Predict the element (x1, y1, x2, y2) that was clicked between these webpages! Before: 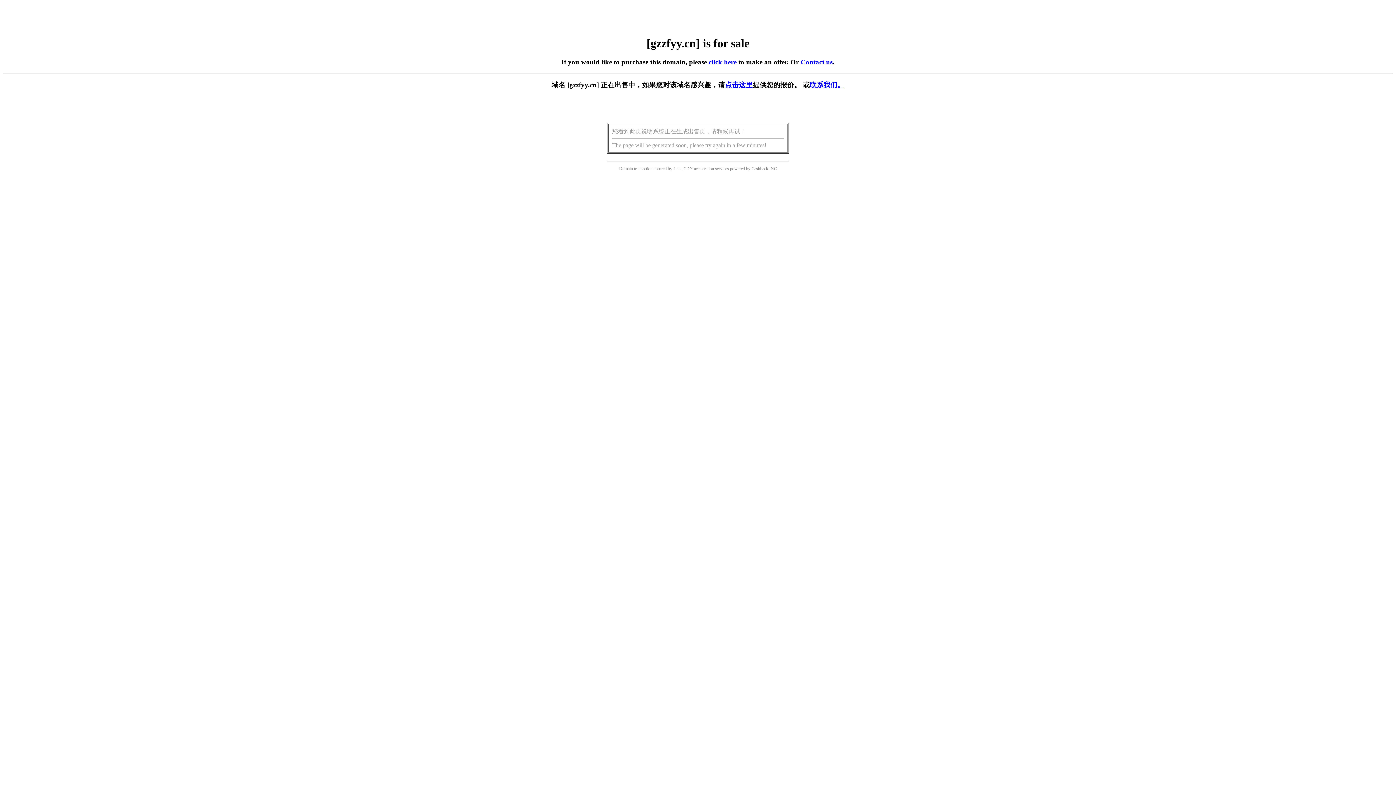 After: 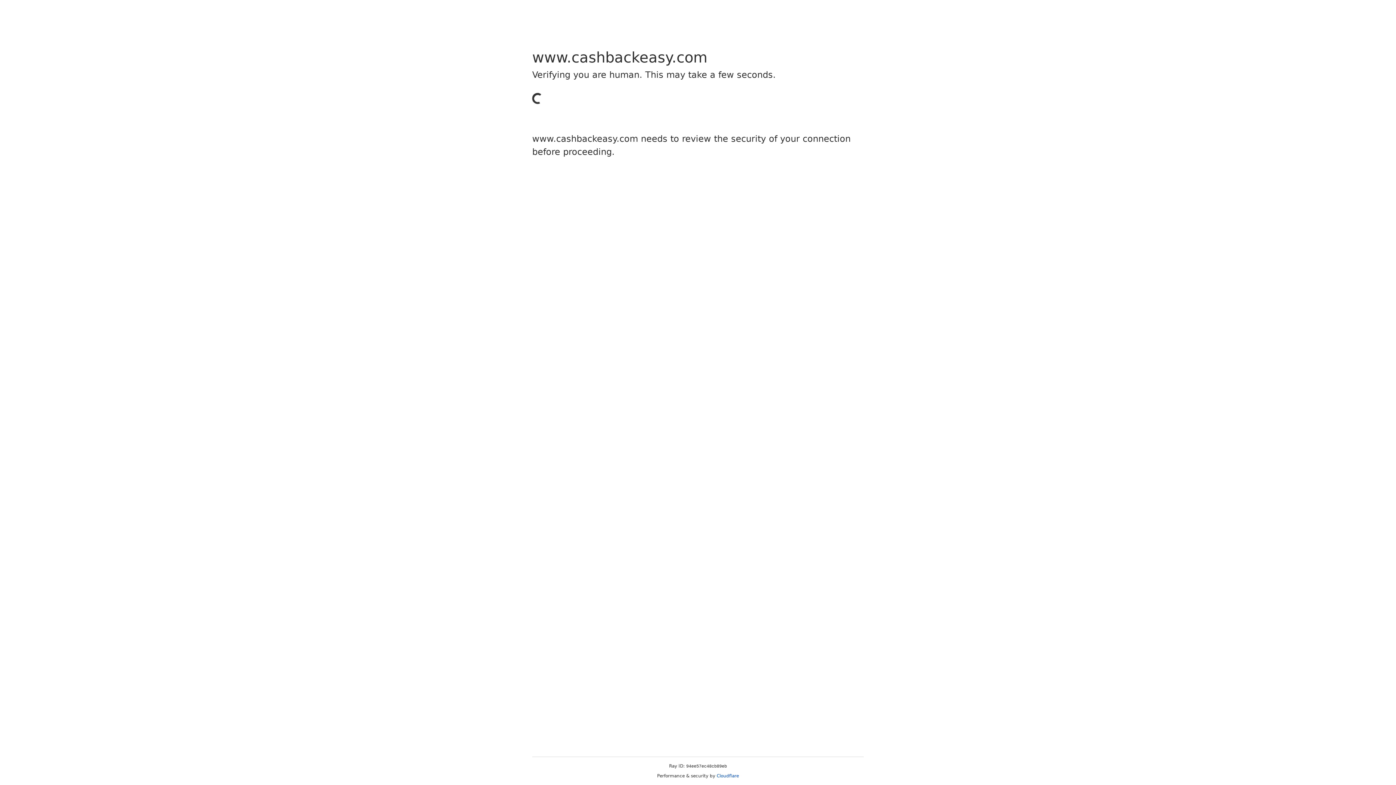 Action: bbox: (751, 166, 768, 171) label: Cashback